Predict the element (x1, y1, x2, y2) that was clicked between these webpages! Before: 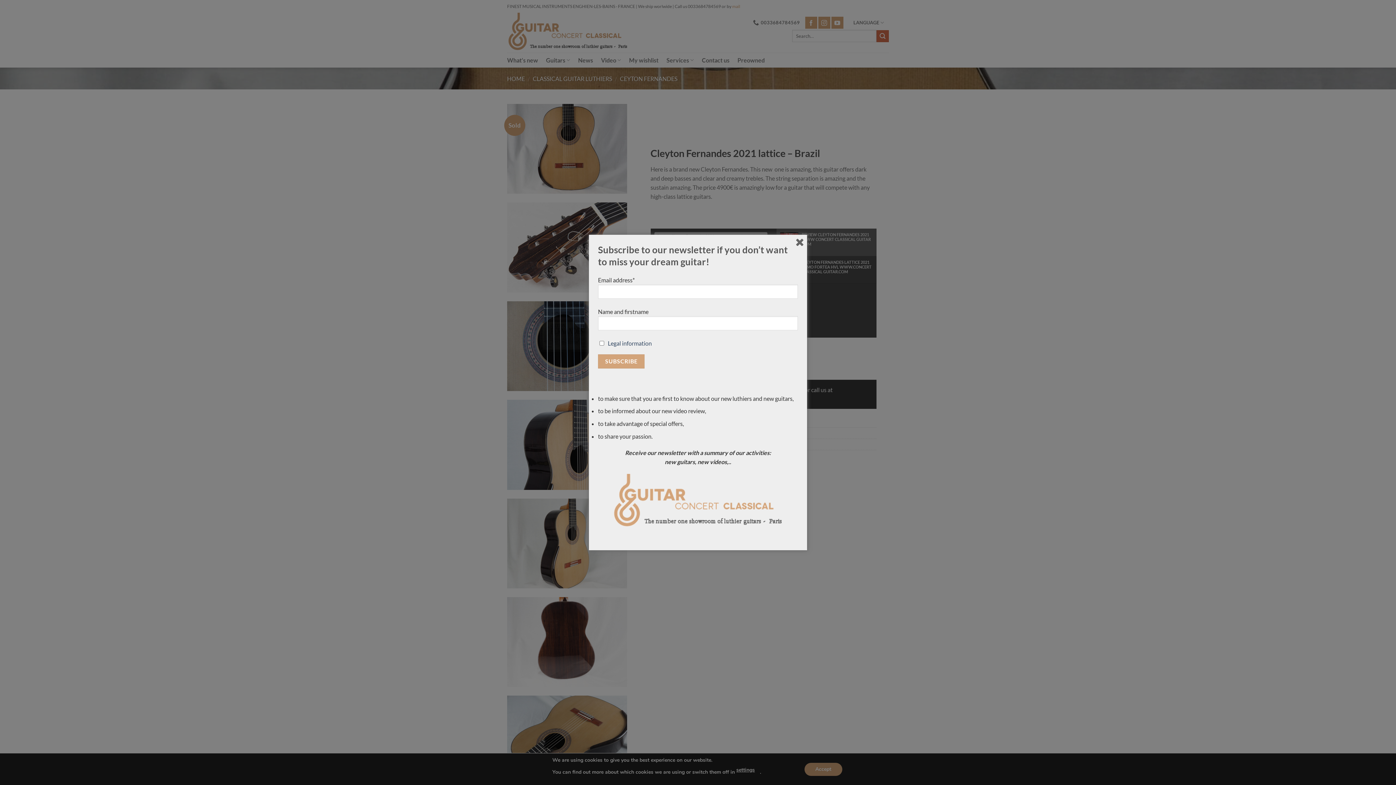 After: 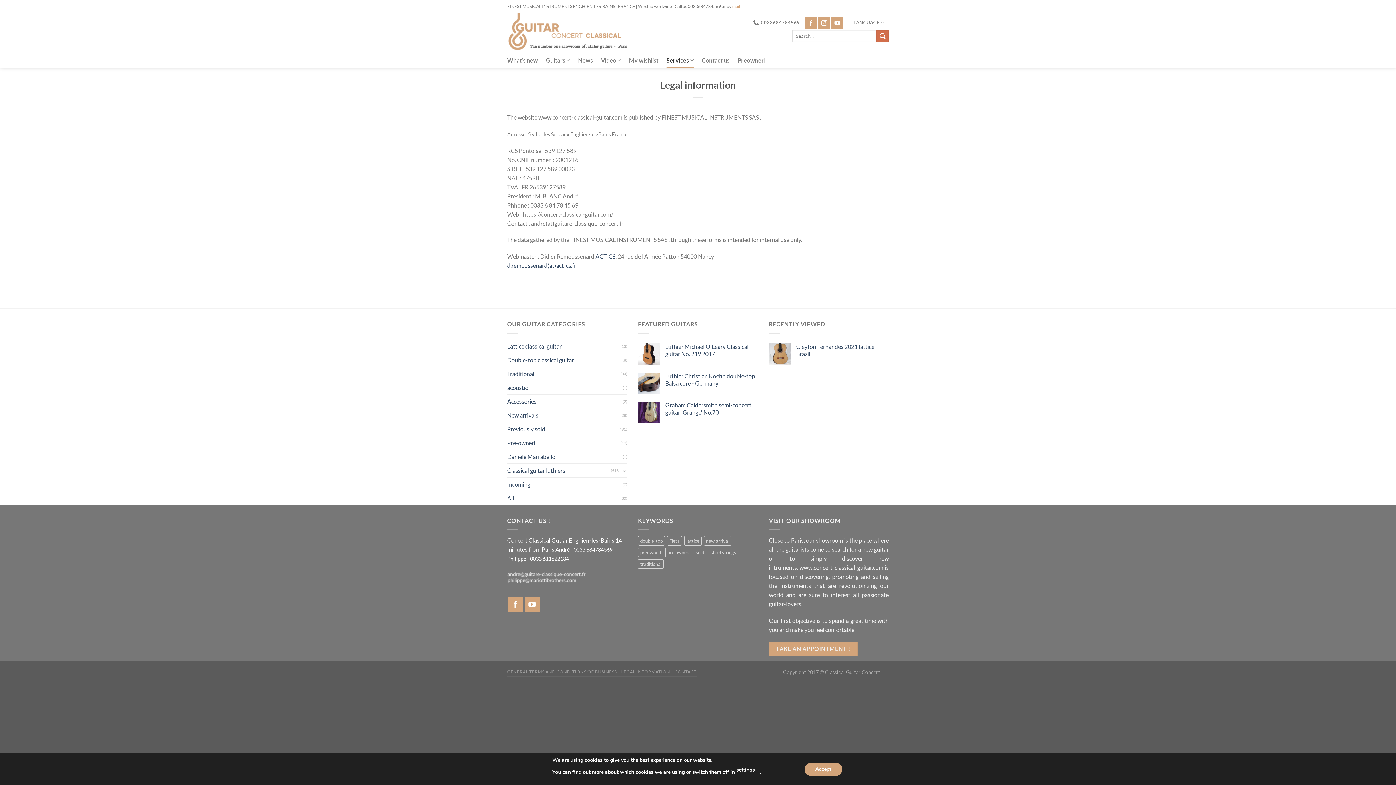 Action: label: Legal information bbox: (608, 340, 652, 347)